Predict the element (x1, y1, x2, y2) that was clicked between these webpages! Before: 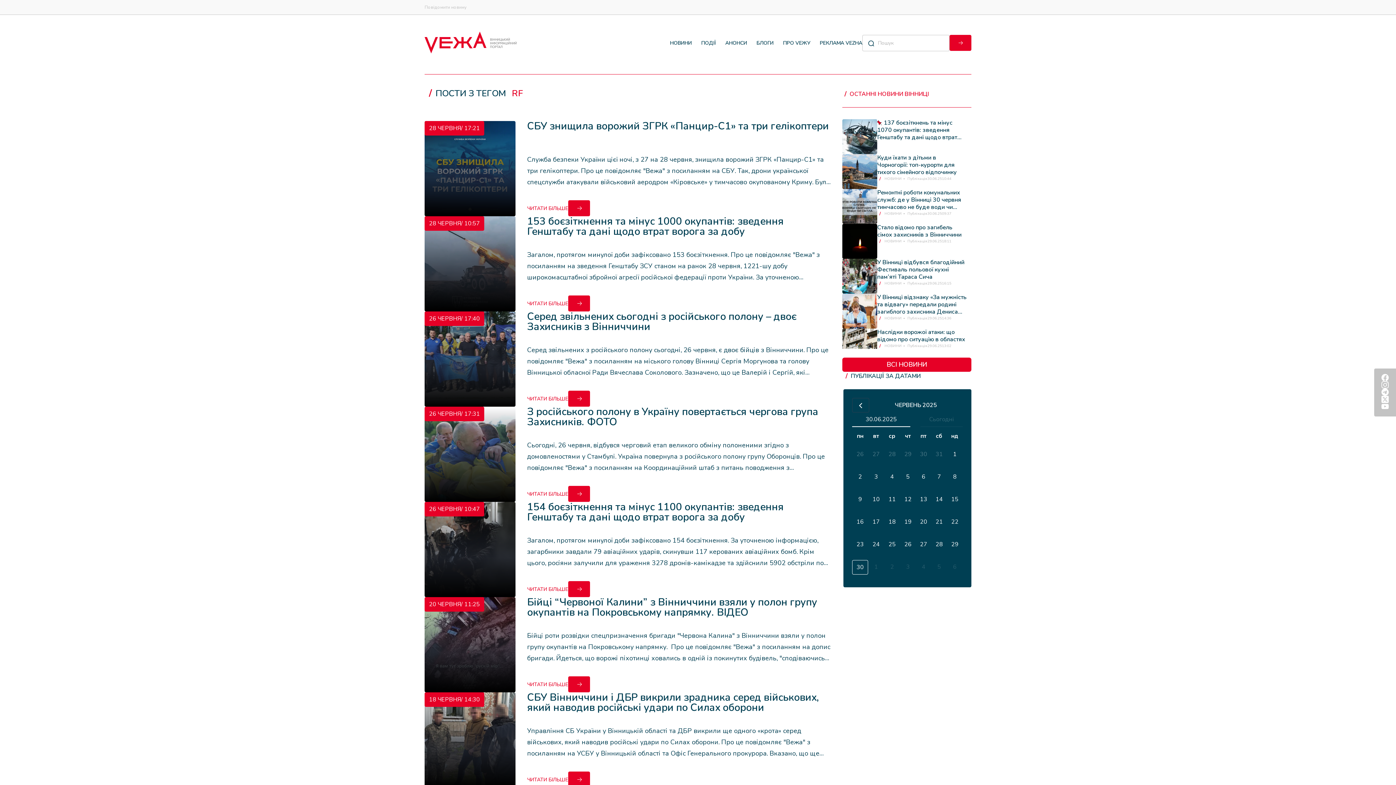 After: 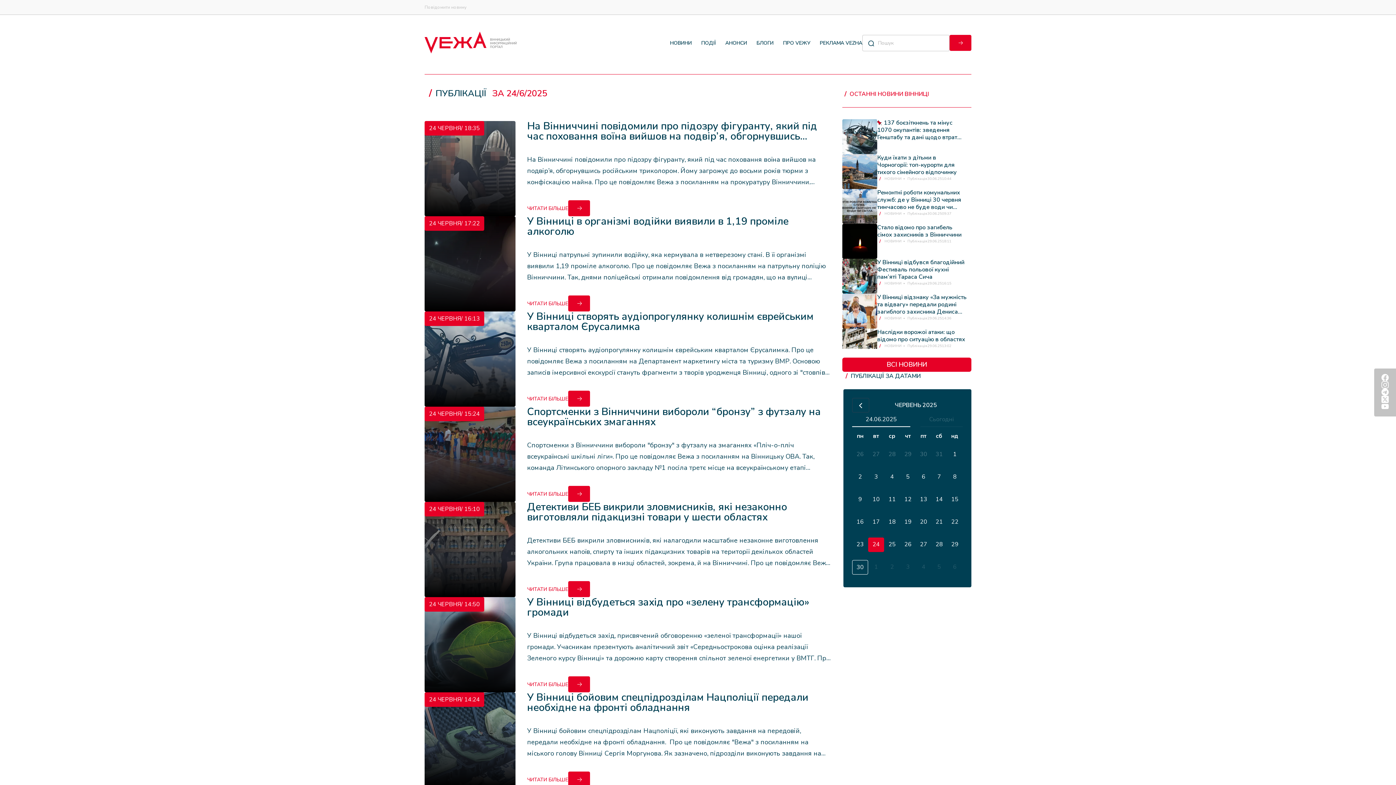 Action: label: 24 червня 2025 р. bbox: (871, 540, 881, 548)